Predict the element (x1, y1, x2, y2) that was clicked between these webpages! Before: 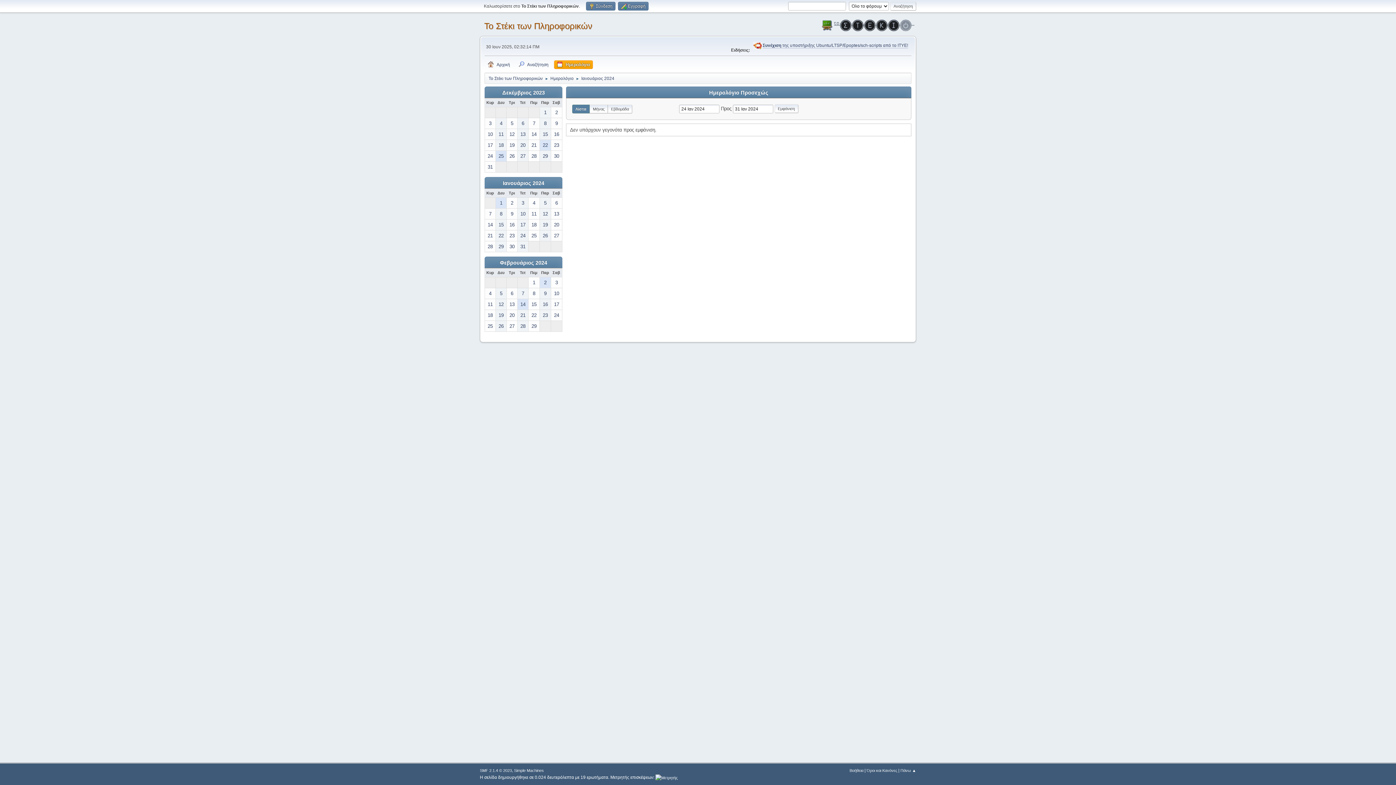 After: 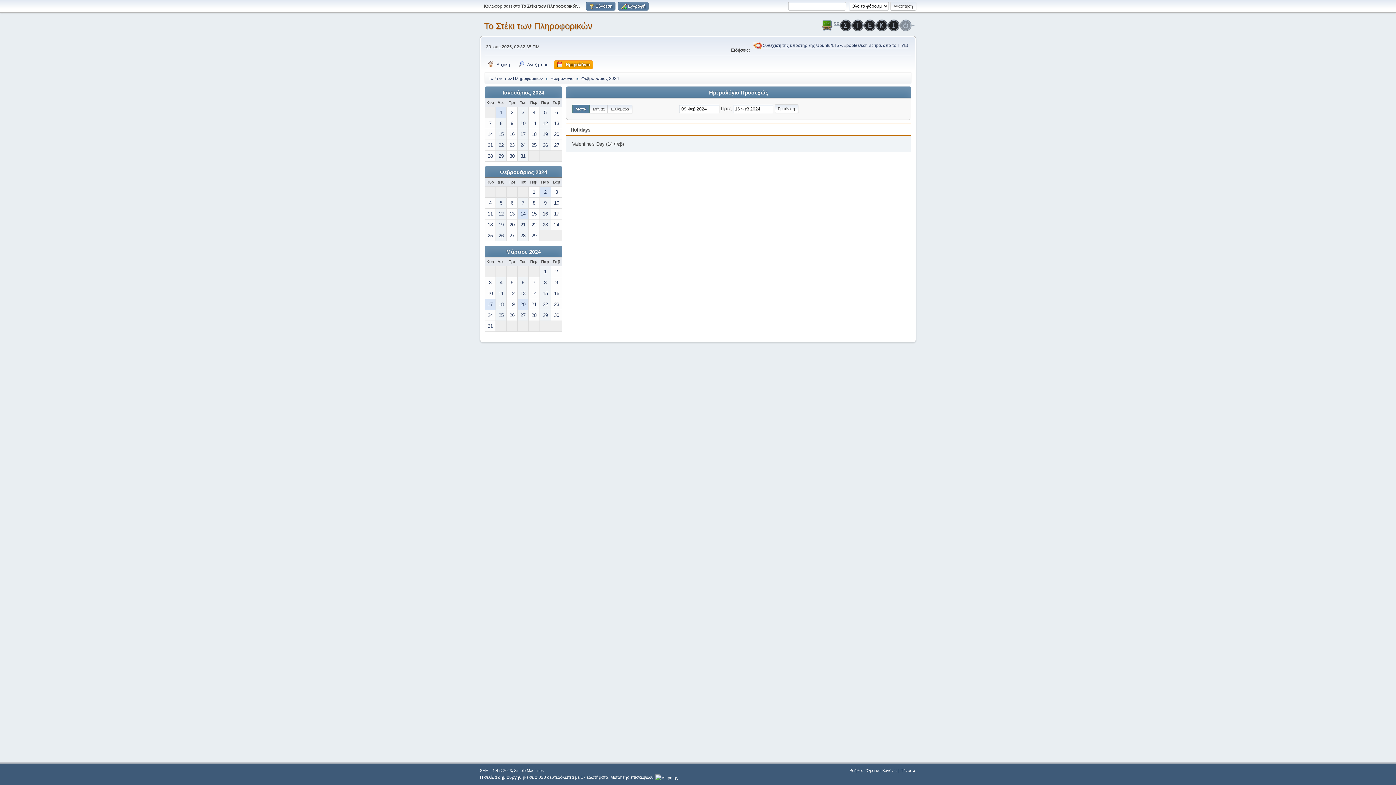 Action: label: 9 bbox: (540, 288, 550, 298)